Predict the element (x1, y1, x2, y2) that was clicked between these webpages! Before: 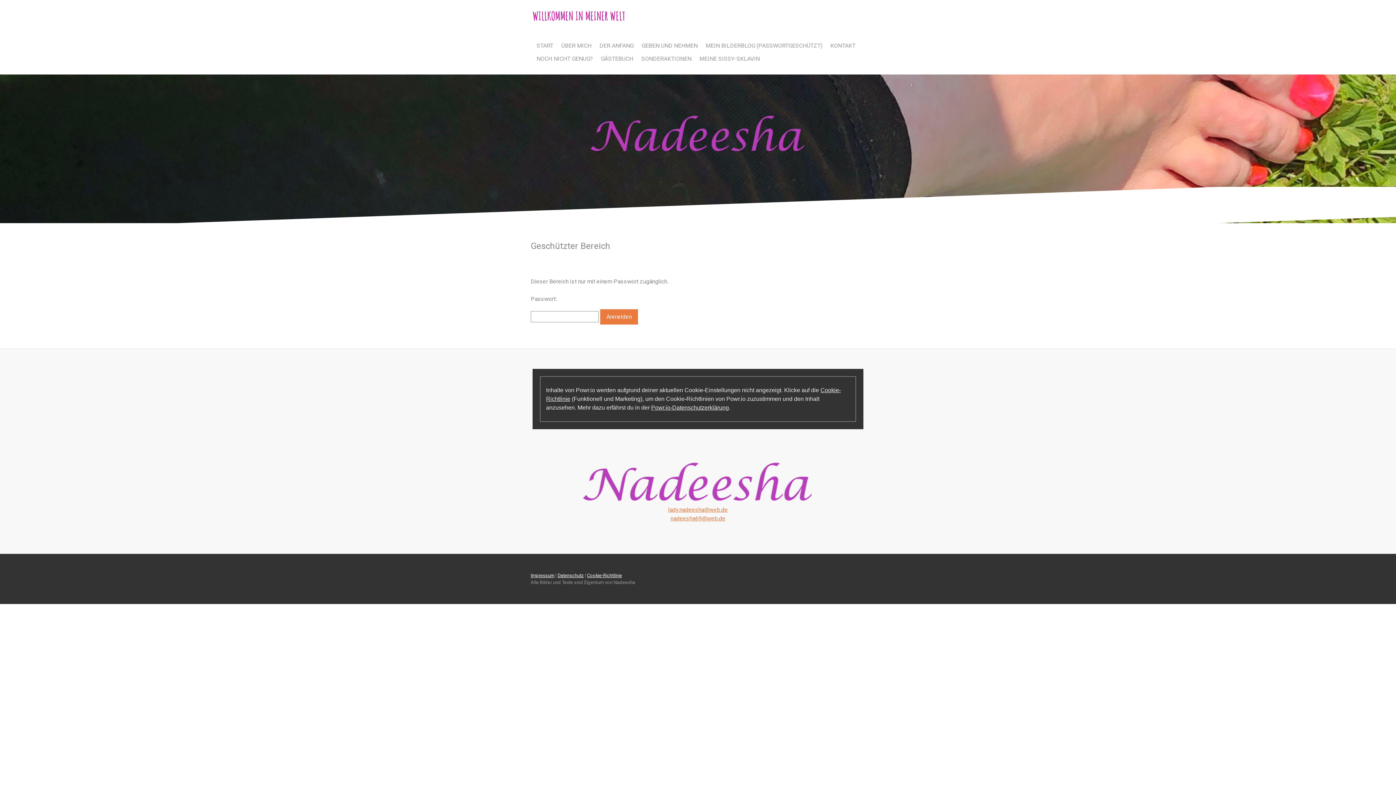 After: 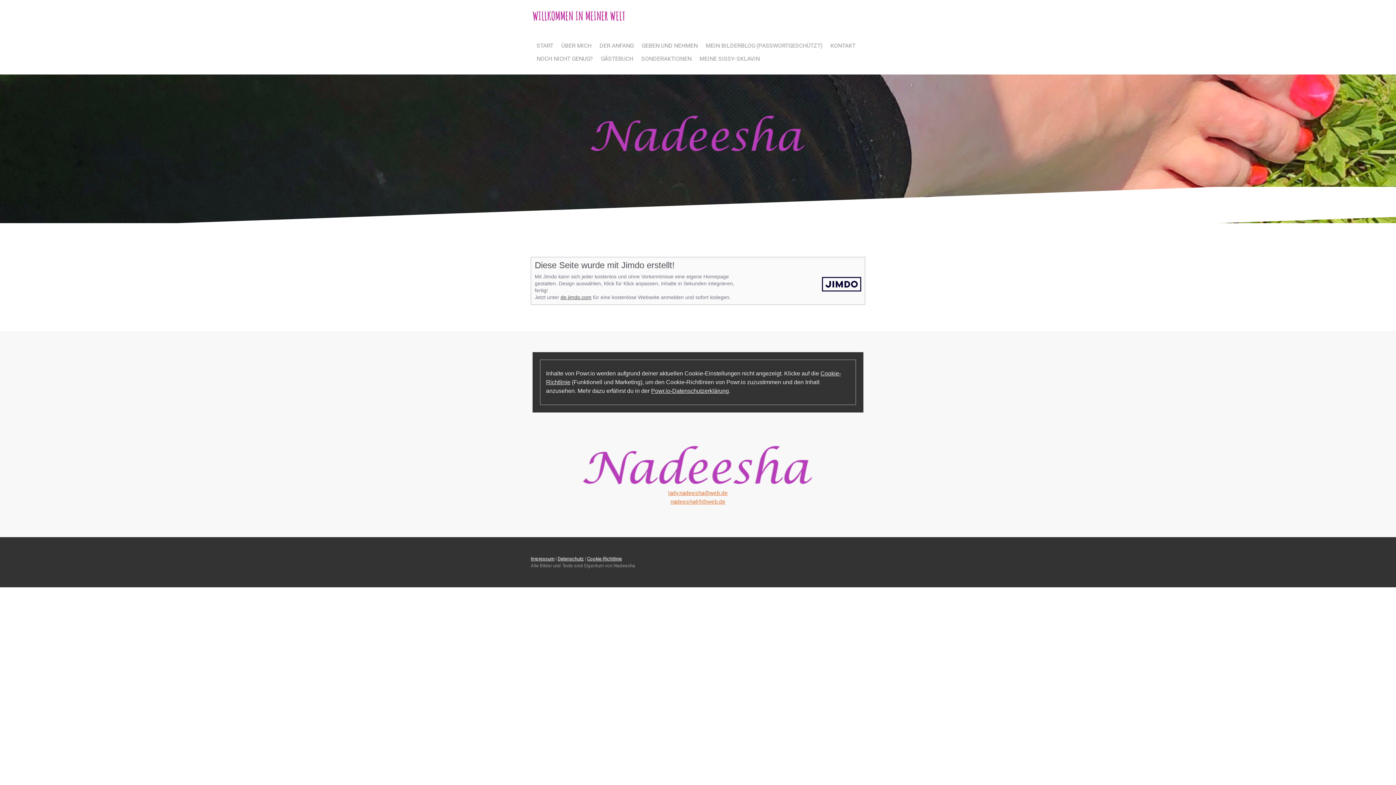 Action: label: Impressum bbox: (530, 573, 554, 578)